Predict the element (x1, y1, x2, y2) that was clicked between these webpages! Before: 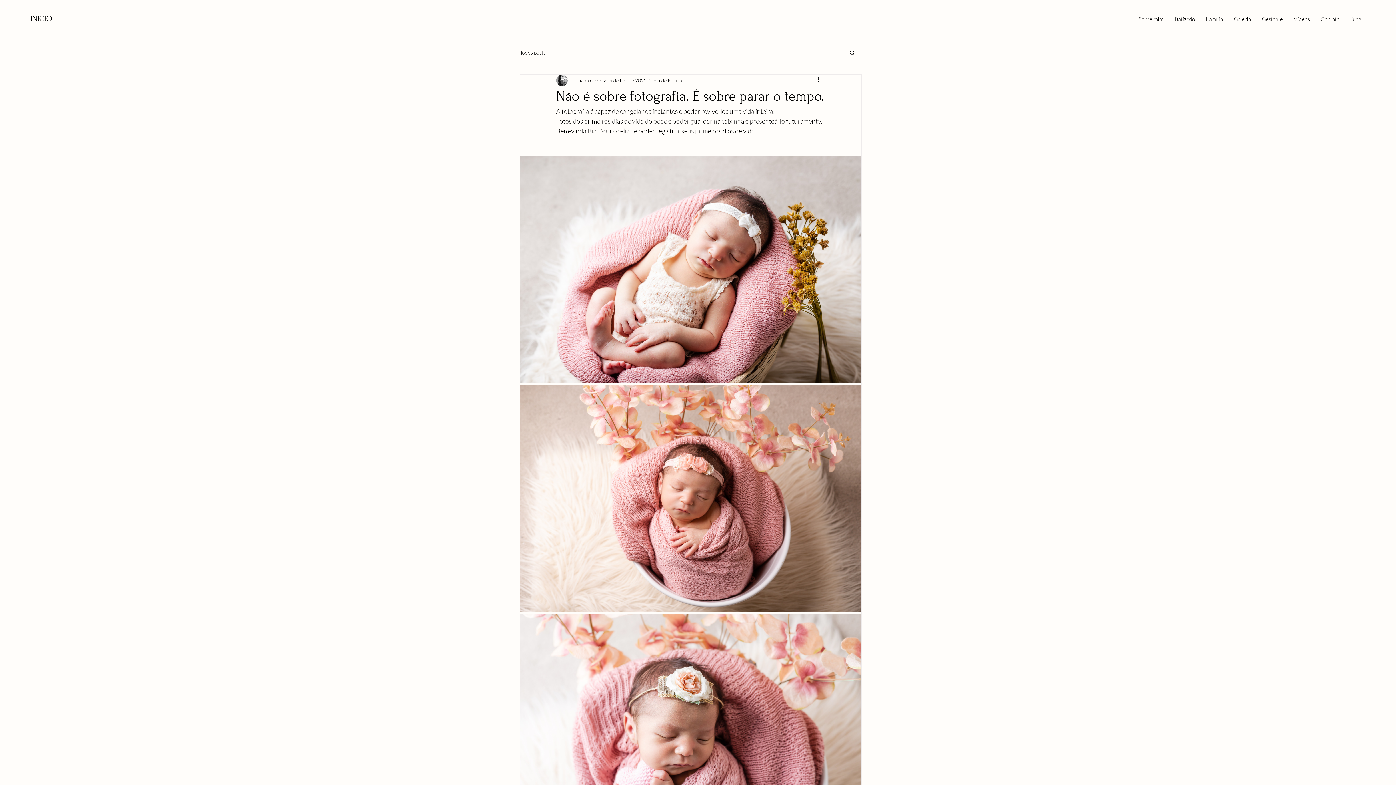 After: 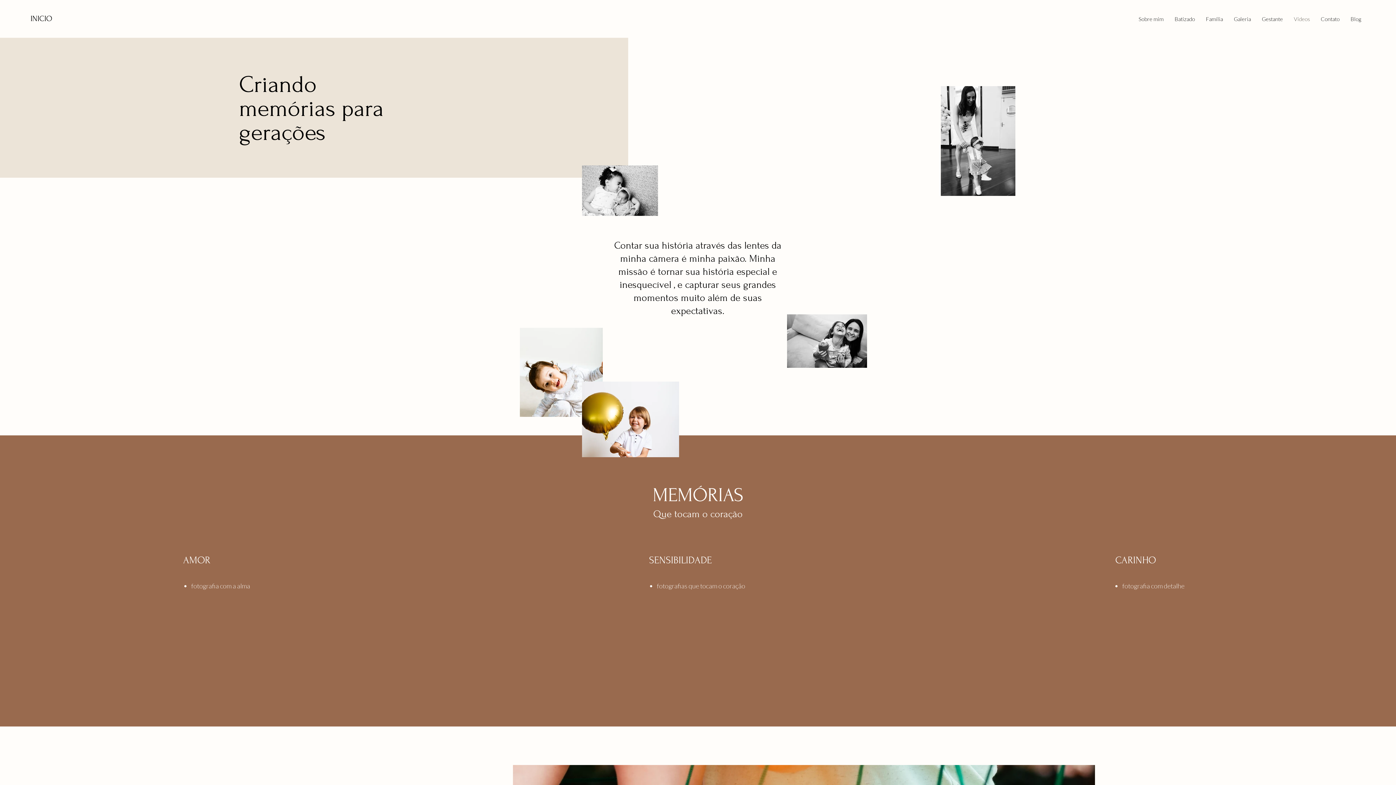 Action: bbox: (1288, 10, 1315, 28) label: Vídeos